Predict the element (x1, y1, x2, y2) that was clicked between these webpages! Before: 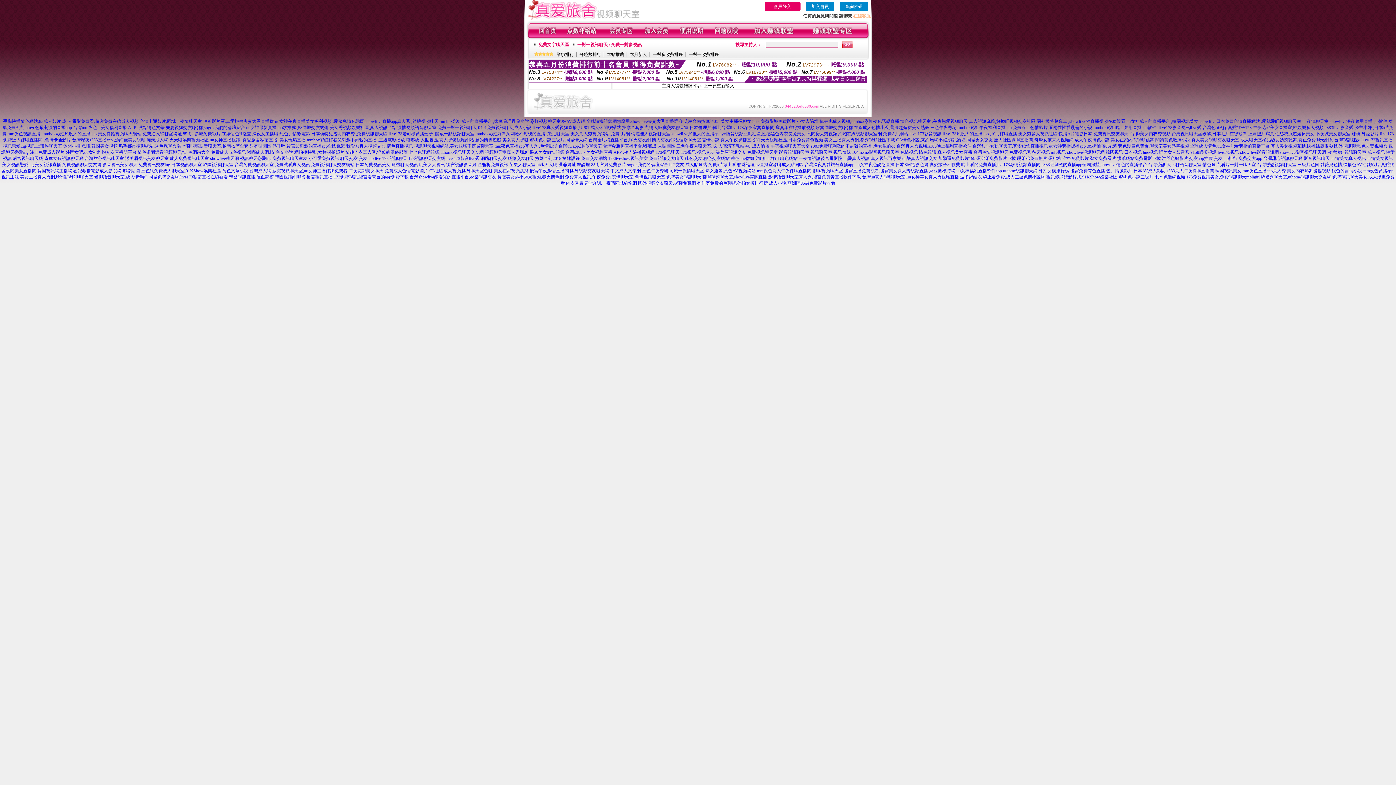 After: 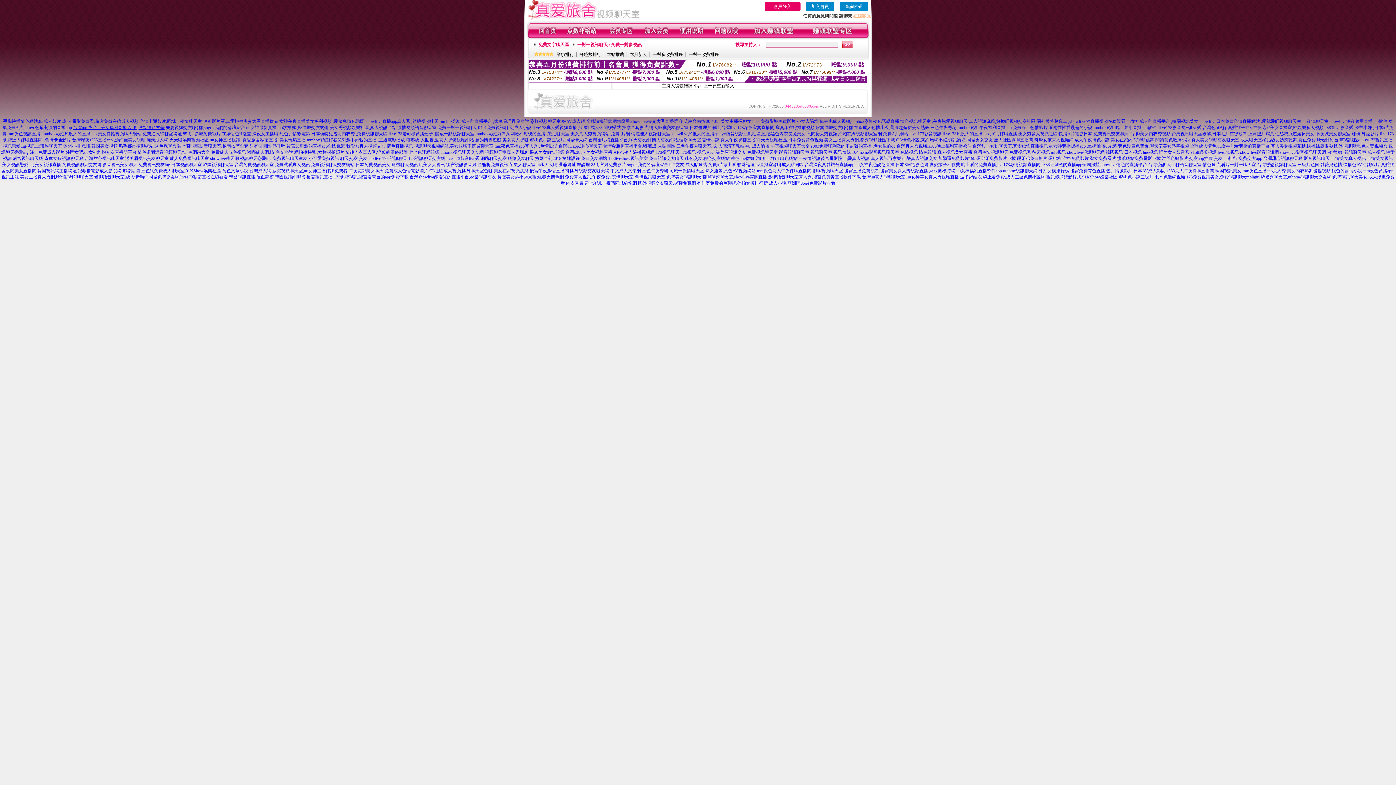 Action: label: 台灣mm夜色 - 美女福利直播 APP ,激點情色文學 bbox: (73, 125, 164, 130)